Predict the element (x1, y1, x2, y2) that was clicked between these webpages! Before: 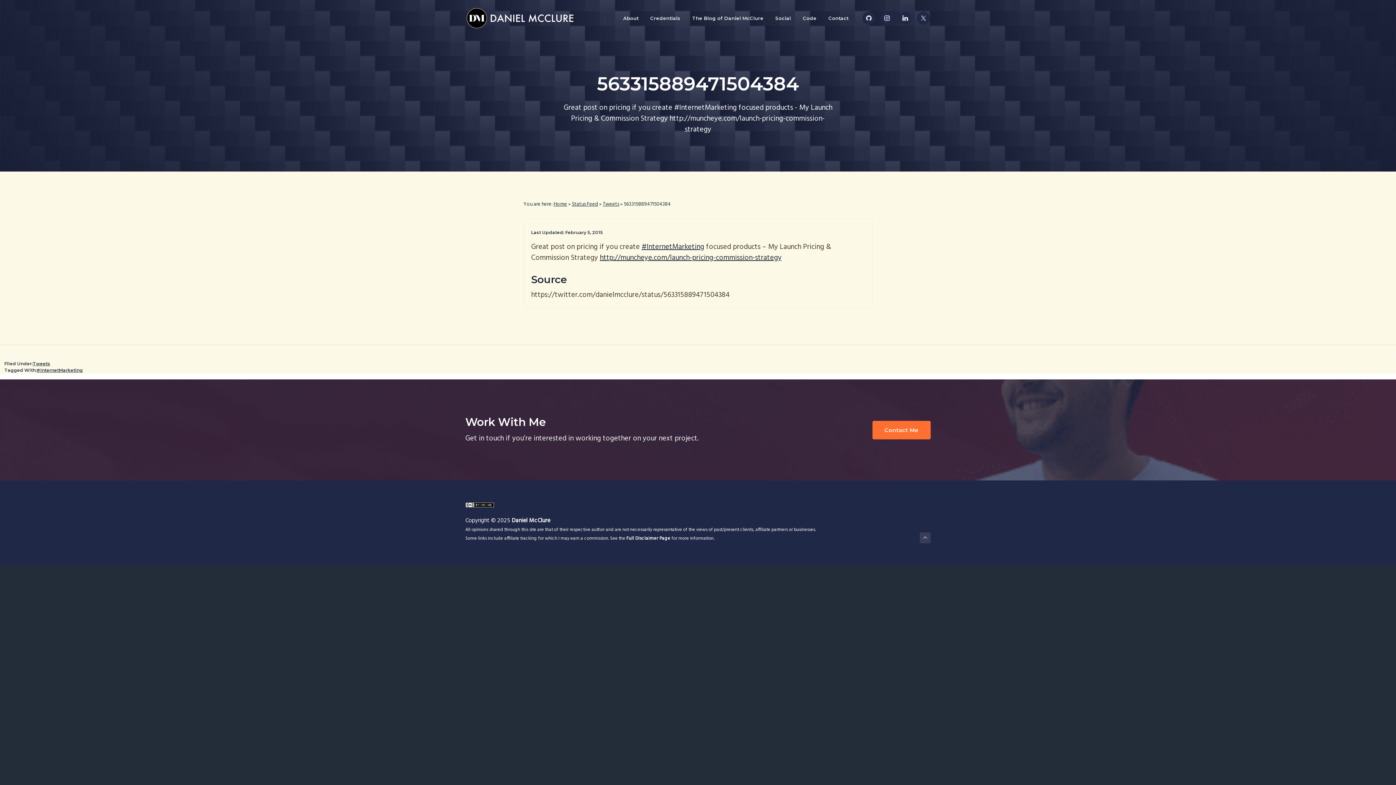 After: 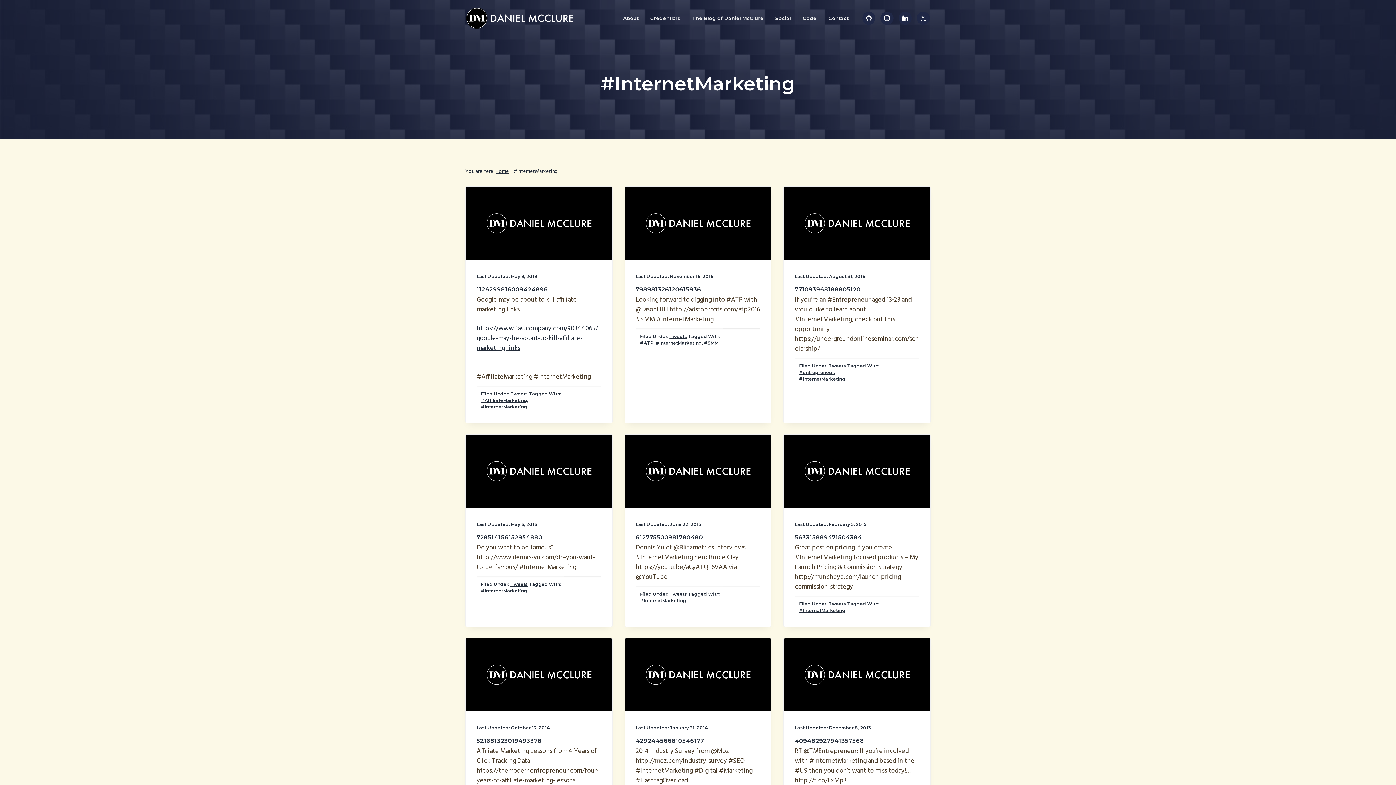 Action: label: #InternetMarketing bbox: (36, 367, 82, 373)